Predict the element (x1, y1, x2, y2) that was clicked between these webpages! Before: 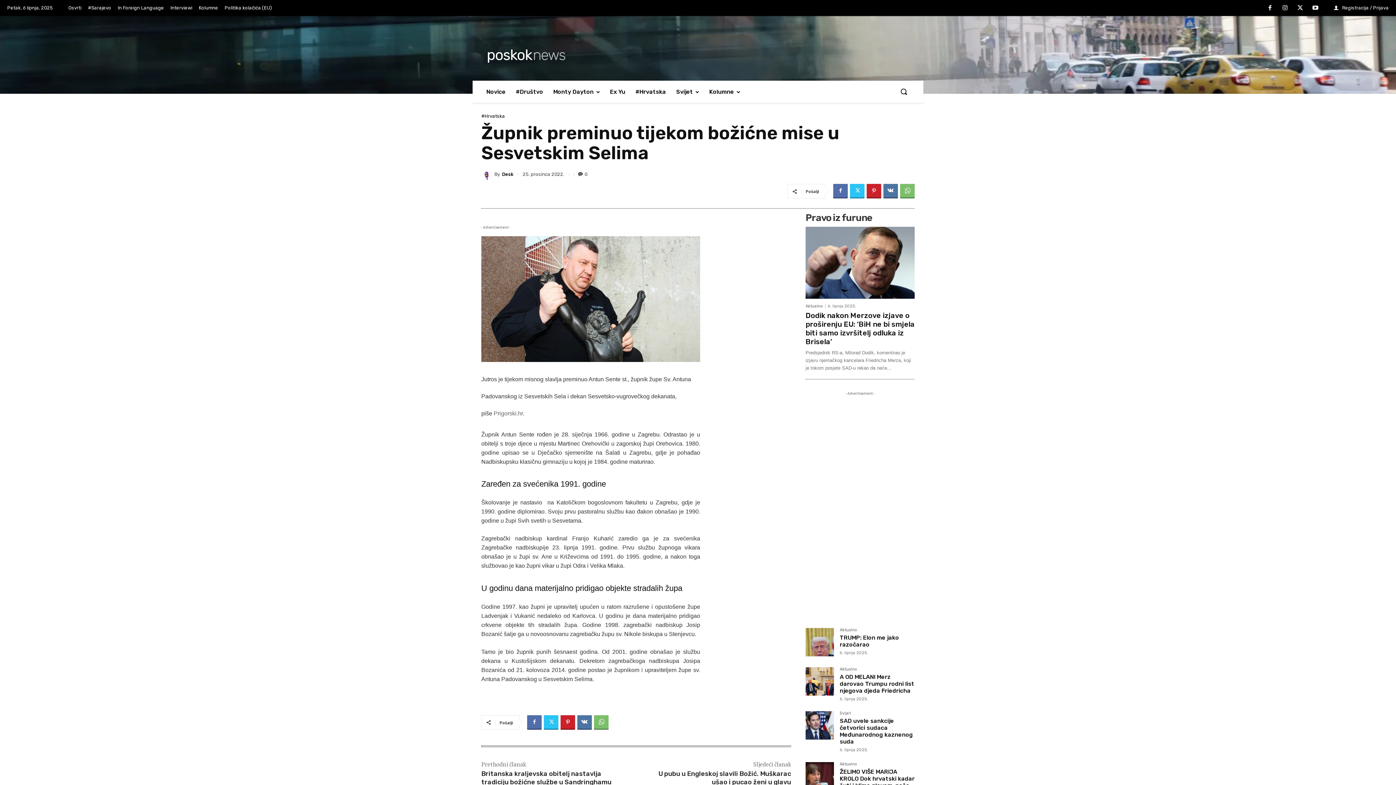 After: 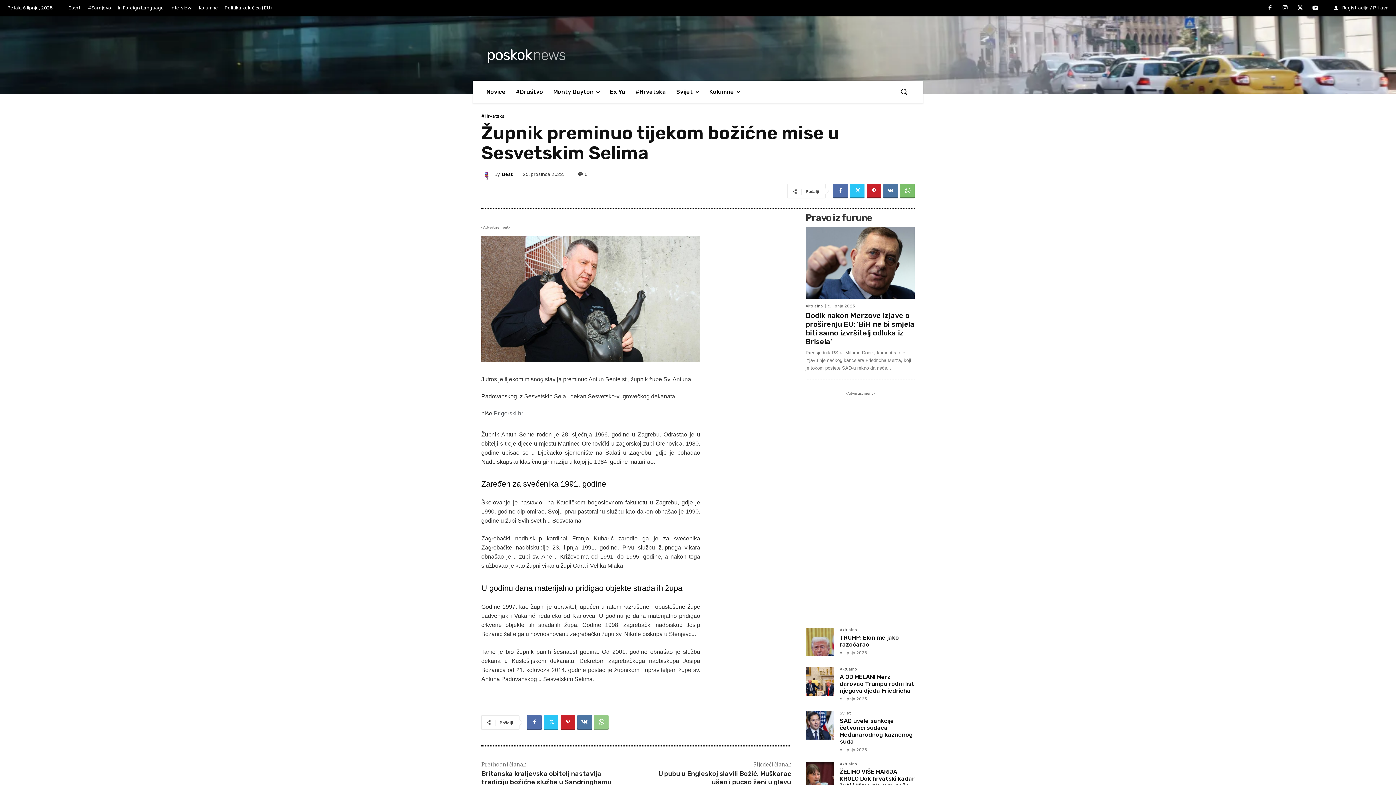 Action: bbox: (594, 715, 608, 730)